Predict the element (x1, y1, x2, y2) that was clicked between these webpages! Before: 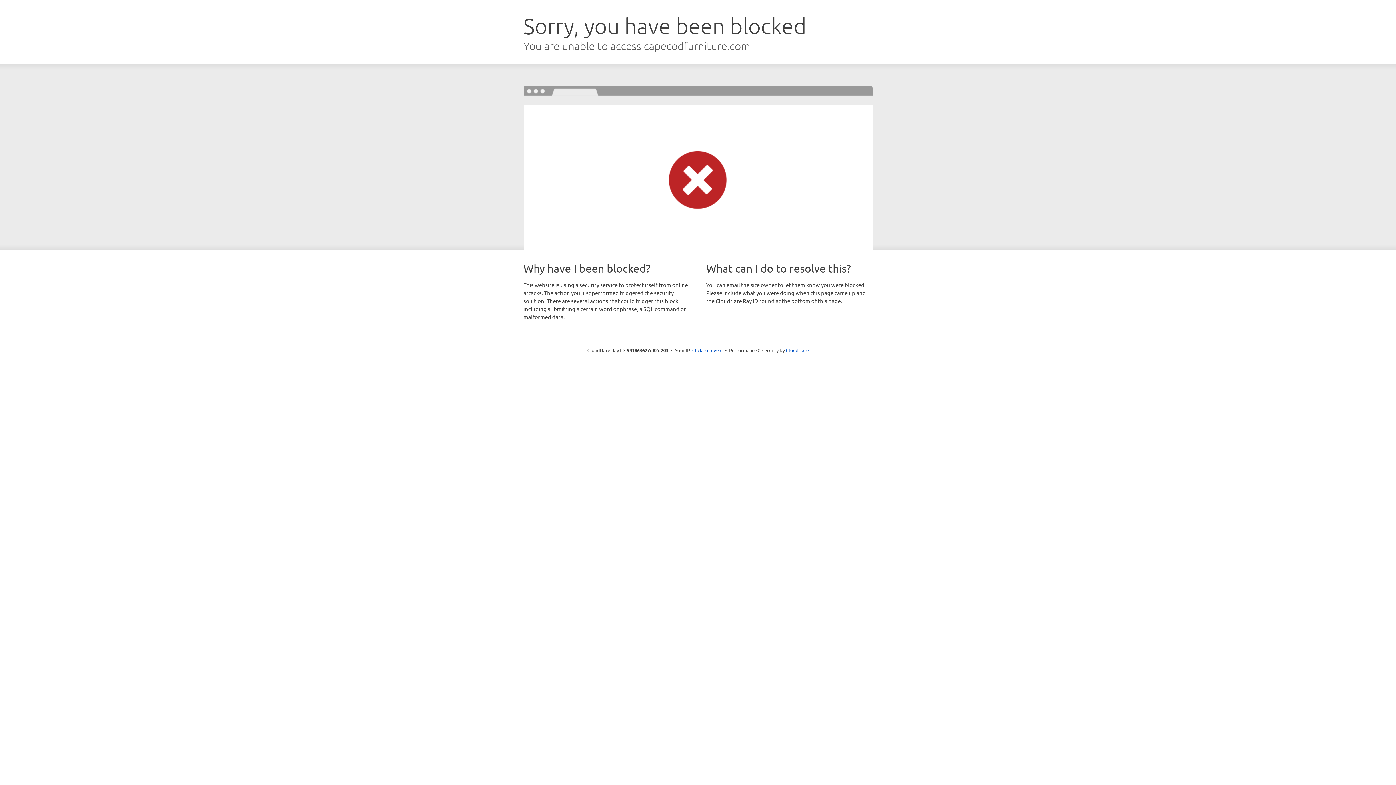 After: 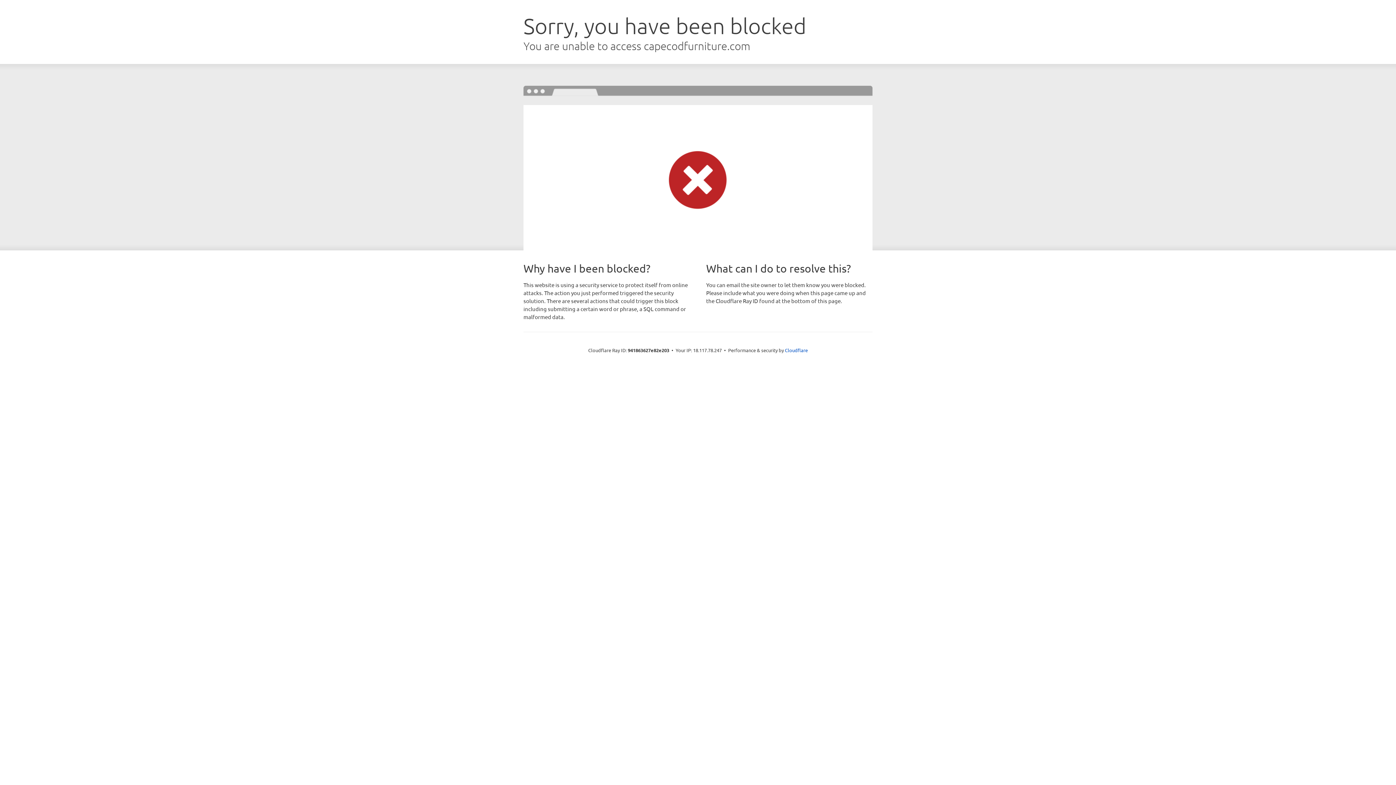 Action: bbox: (692, 346, 722, 353) label: Click to reveal